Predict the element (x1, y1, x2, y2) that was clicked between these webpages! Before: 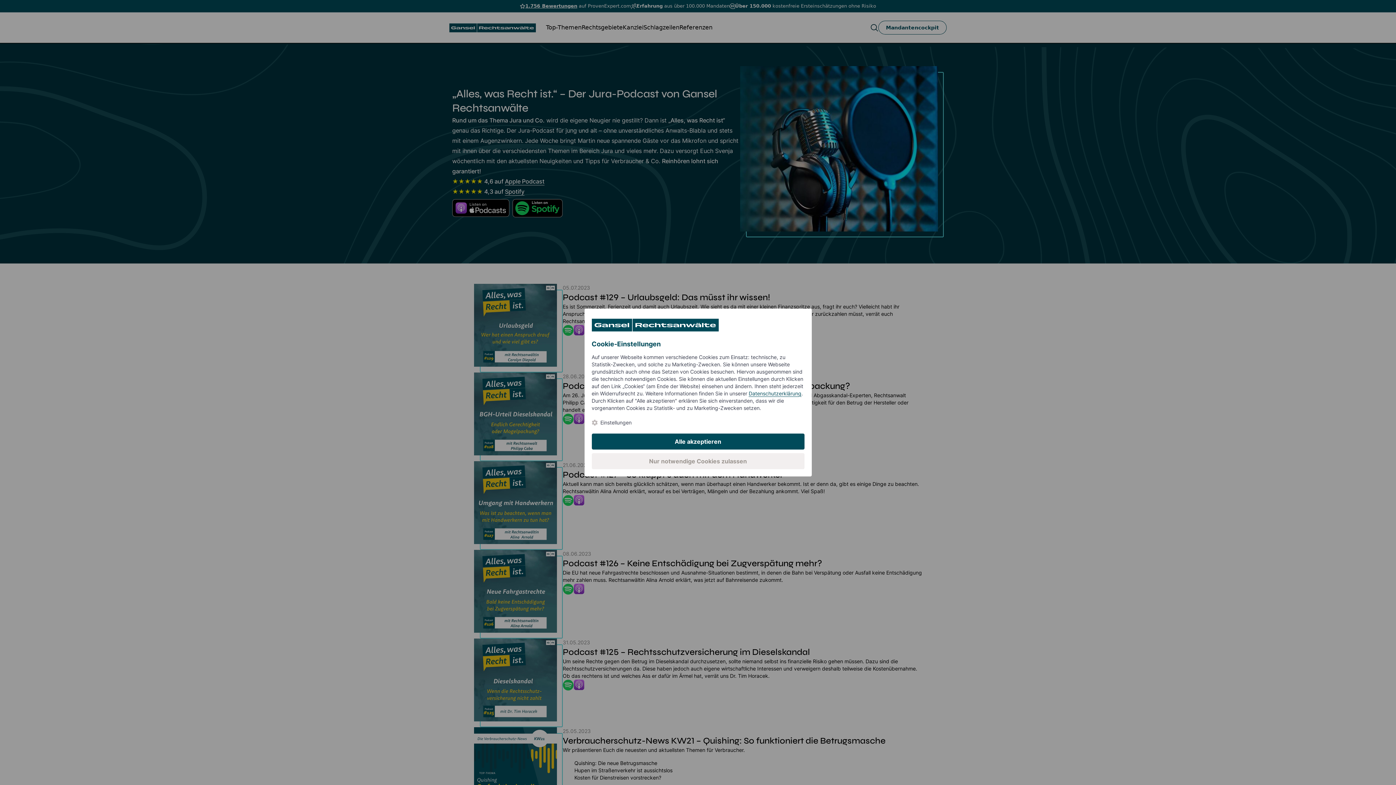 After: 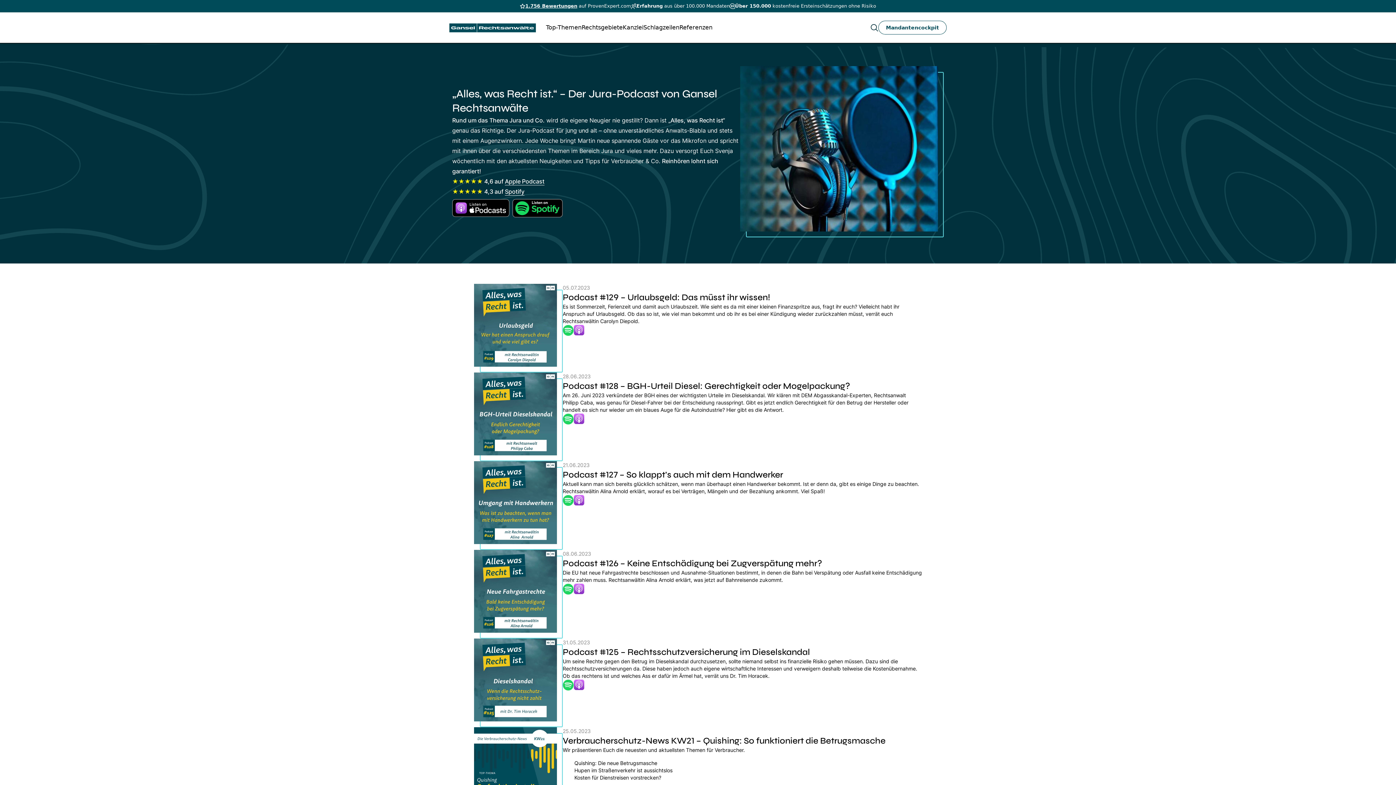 Action: label: Nur notwendige Cookies zulassen bbox: (591, 453, 804, 469)